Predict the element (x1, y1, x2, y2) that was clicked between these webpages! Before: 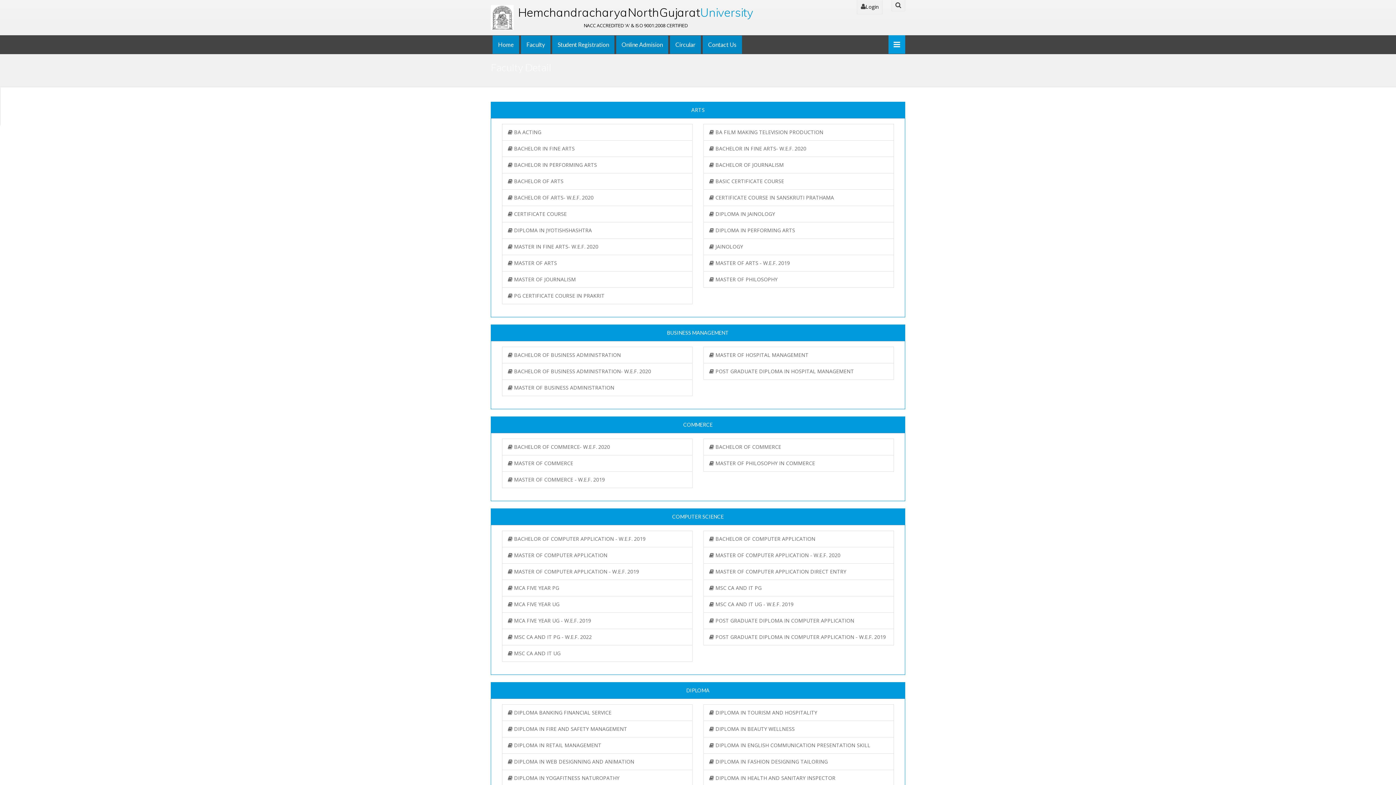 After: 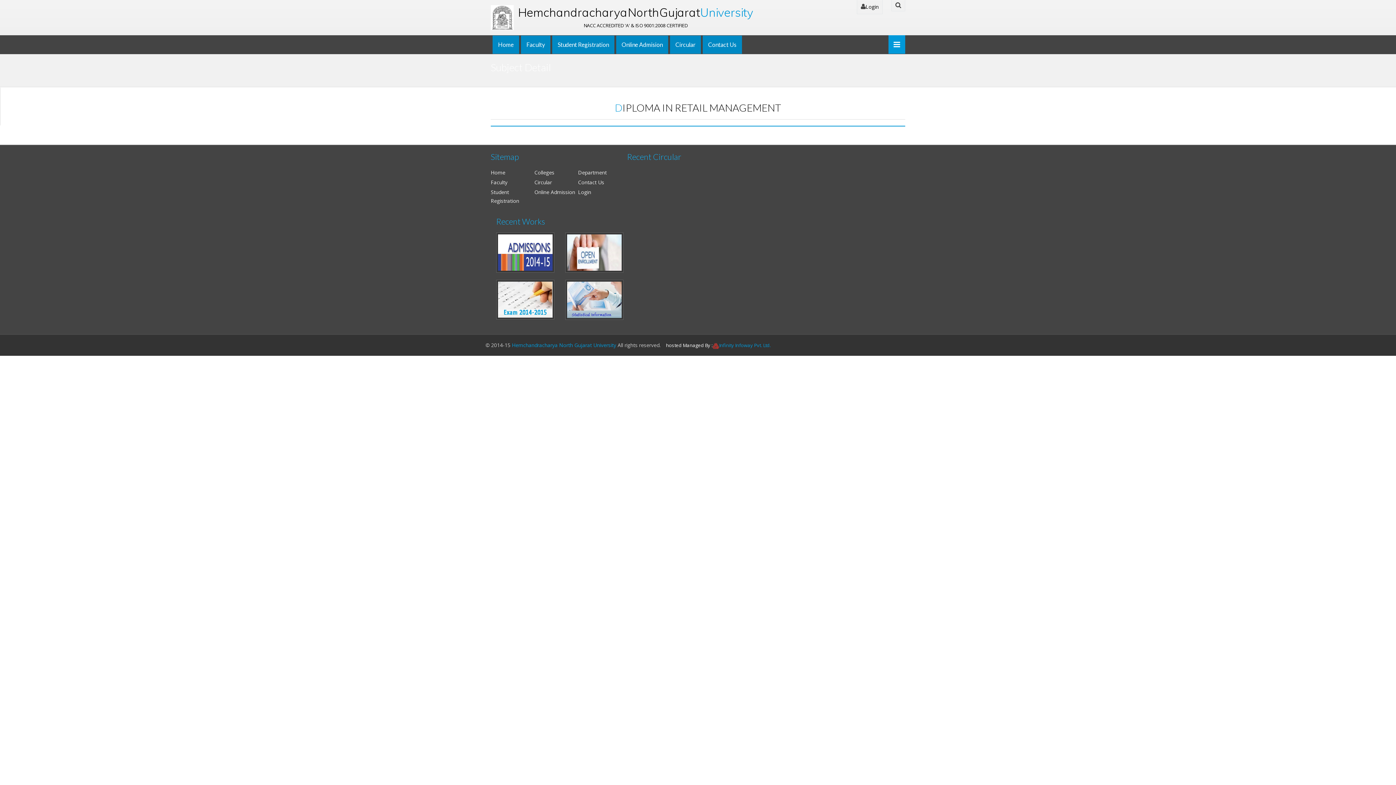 Action: bbox: (512, 742, 601, 749) label:  DIPLOMA IN RETAIL MANAGEMENT